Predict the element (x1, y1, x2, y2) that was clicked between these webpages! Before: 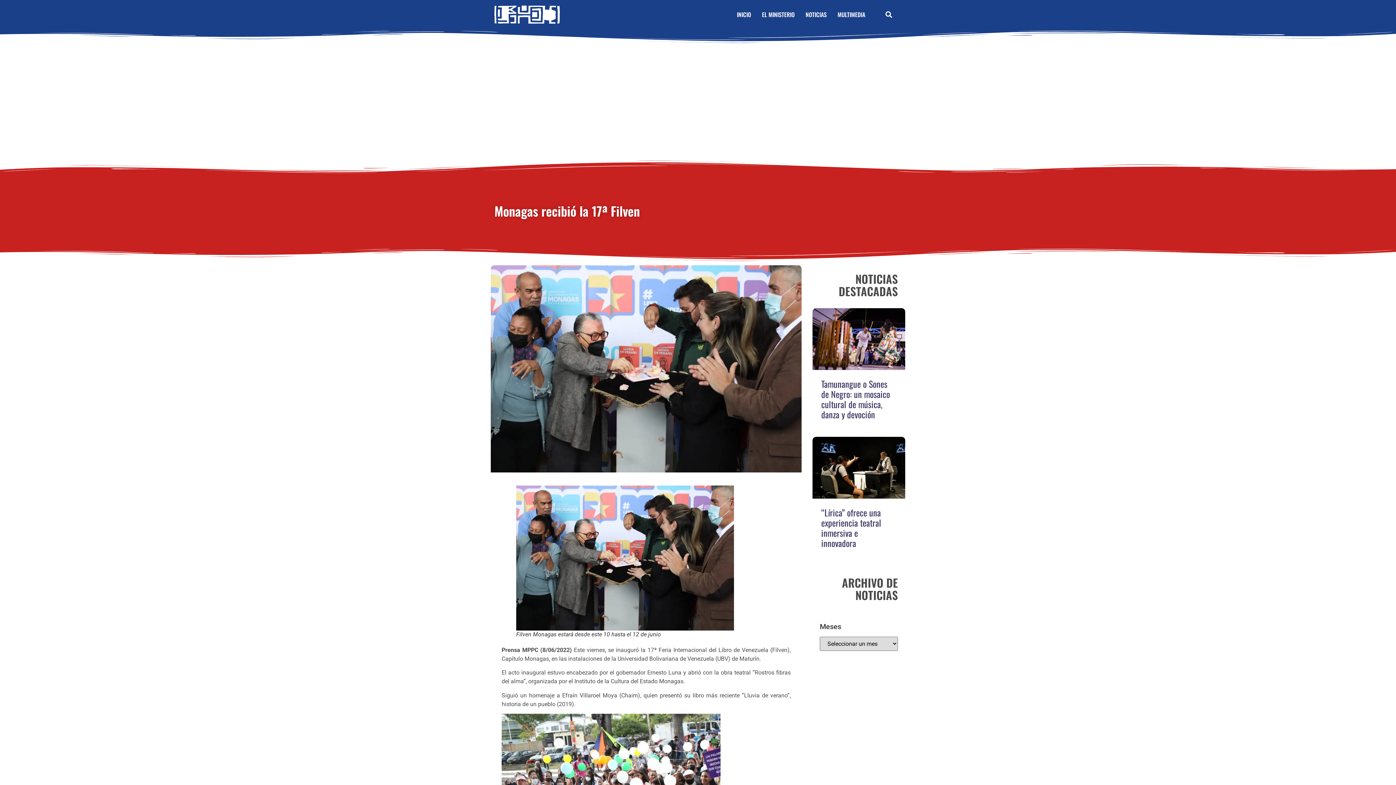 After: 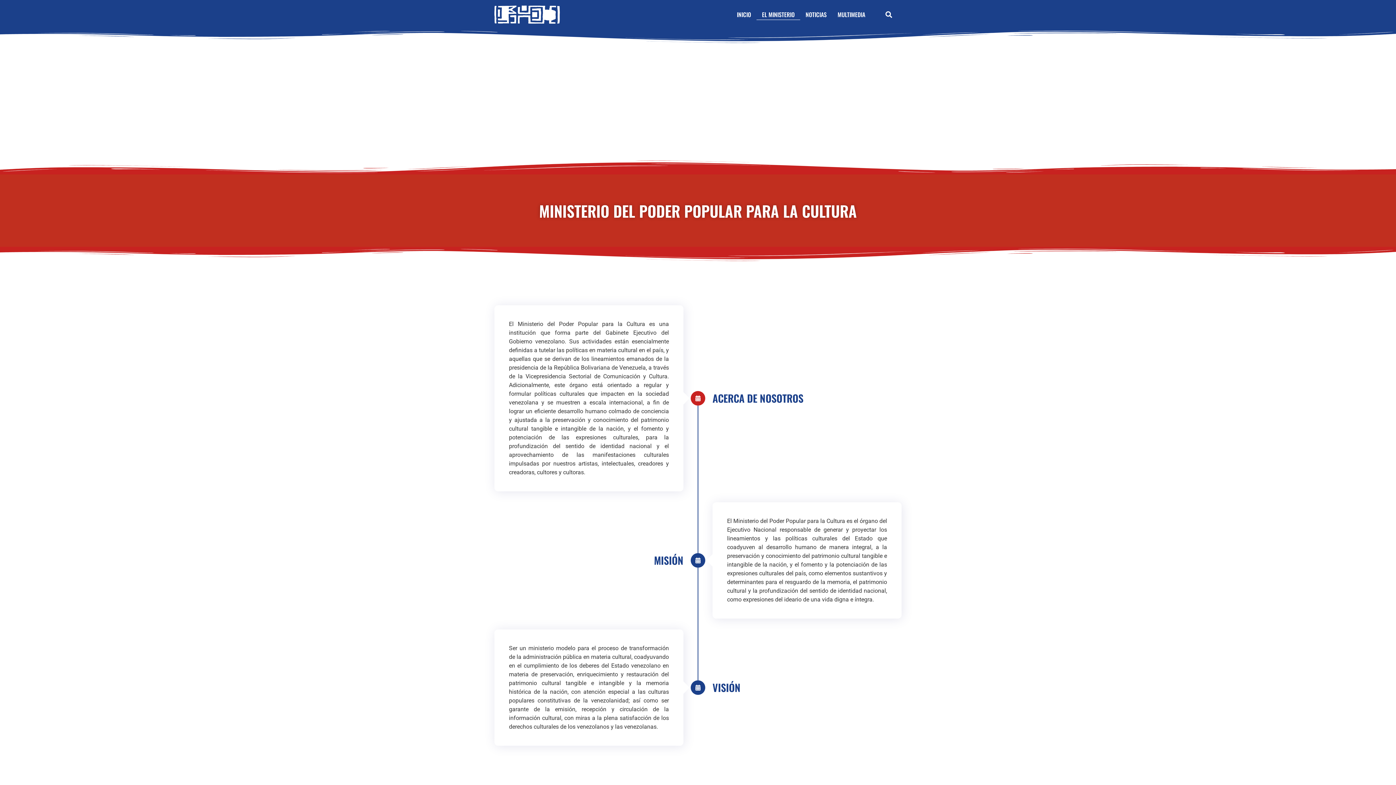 Action: label: EL MINISTERIO bbox: (756, 9, 800, 20)